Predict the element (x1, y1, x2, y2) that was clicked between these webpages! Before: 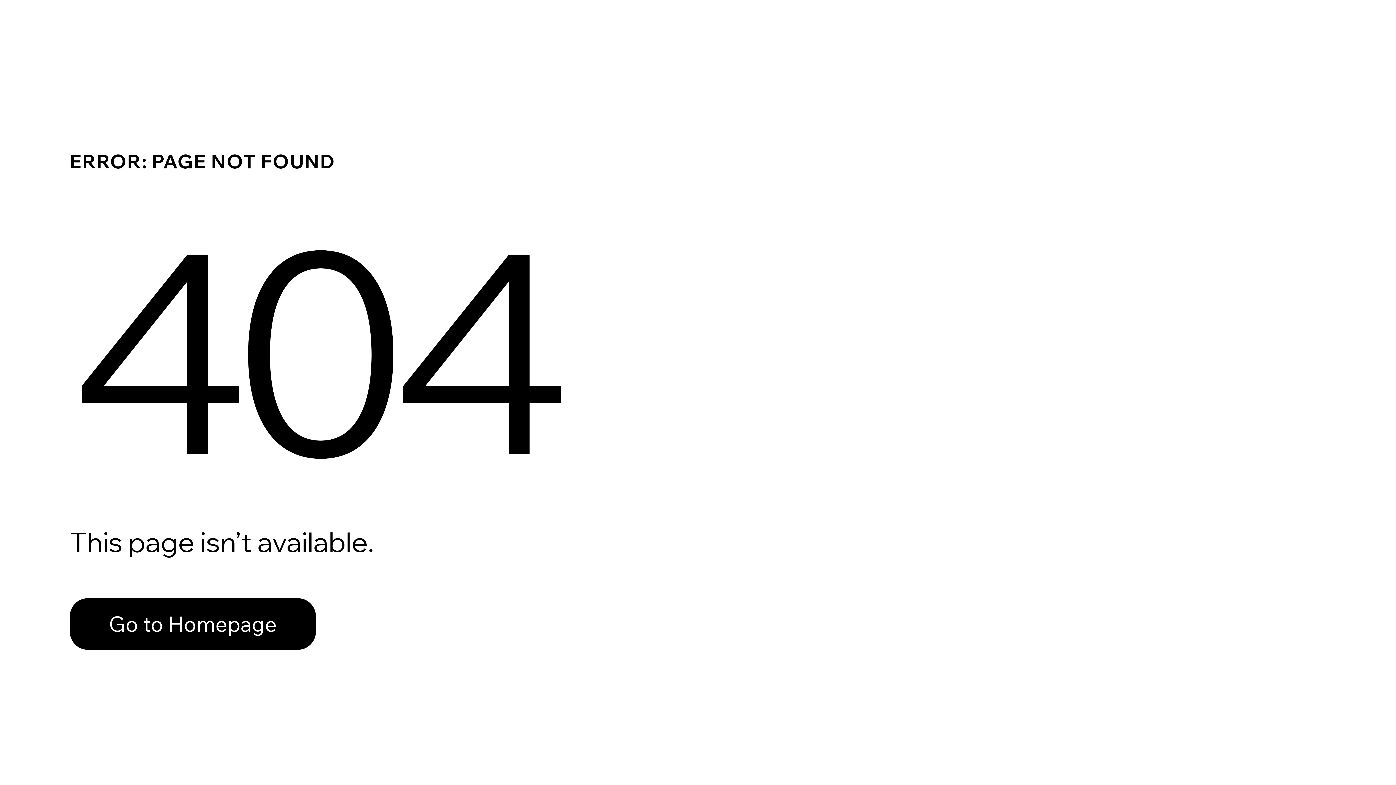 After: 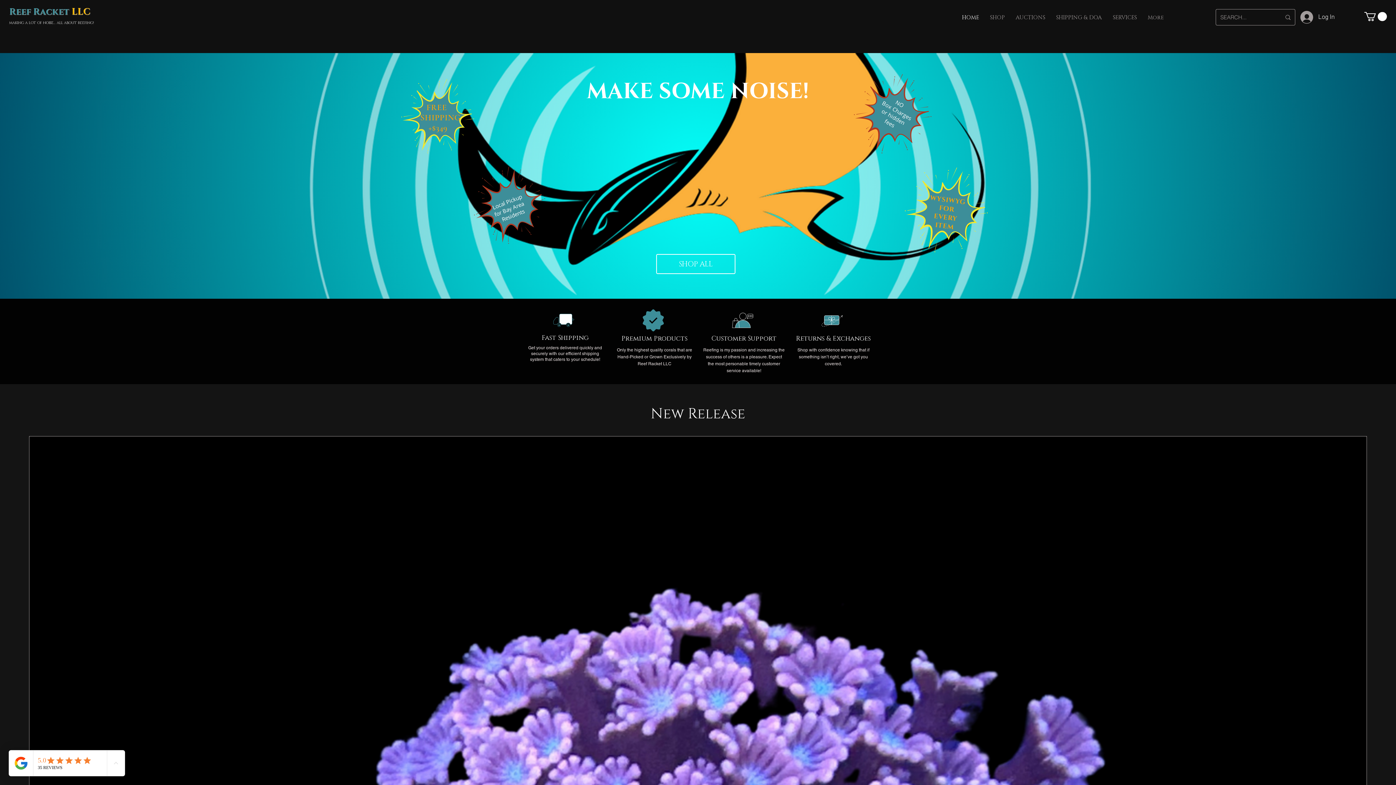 Action: label: Go to Homepage bbox: (69, 582, 768, 659)